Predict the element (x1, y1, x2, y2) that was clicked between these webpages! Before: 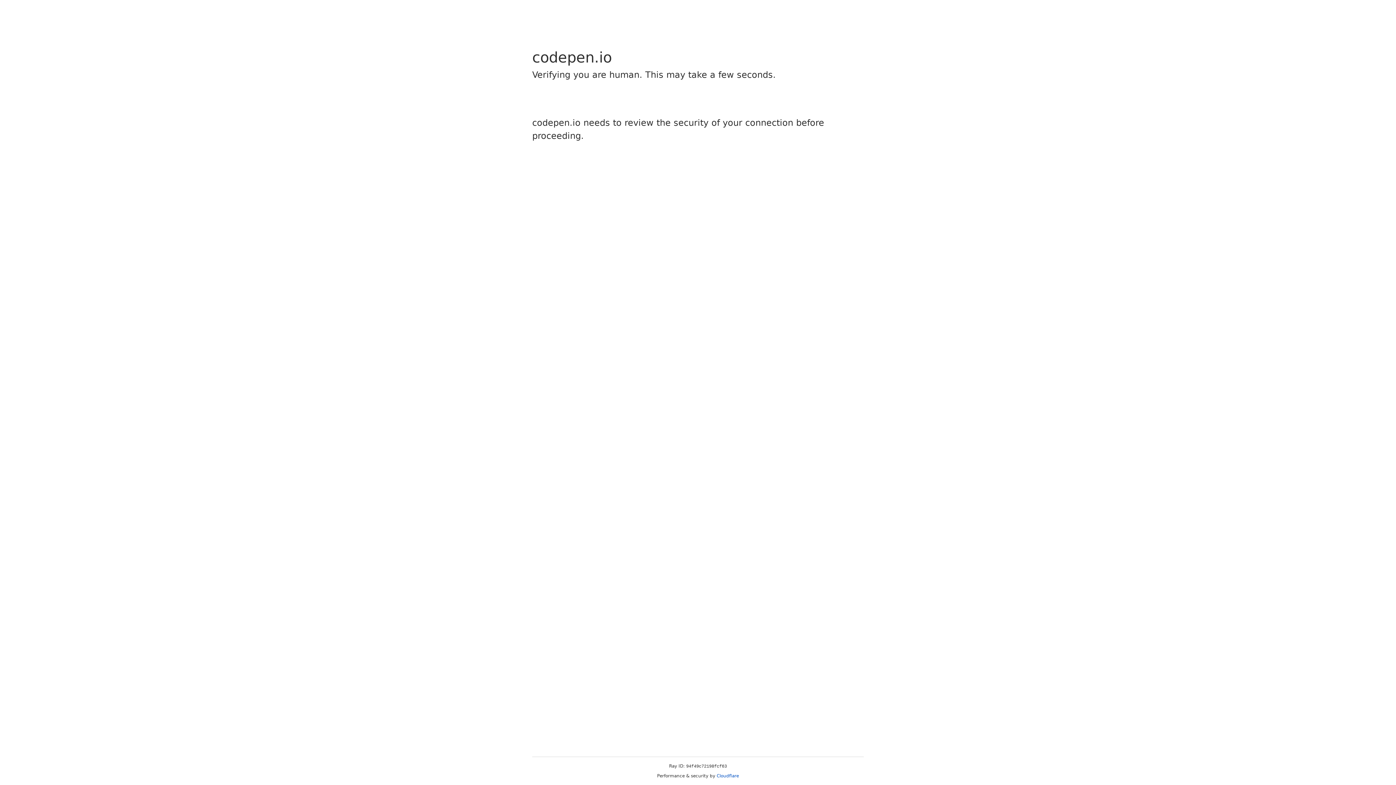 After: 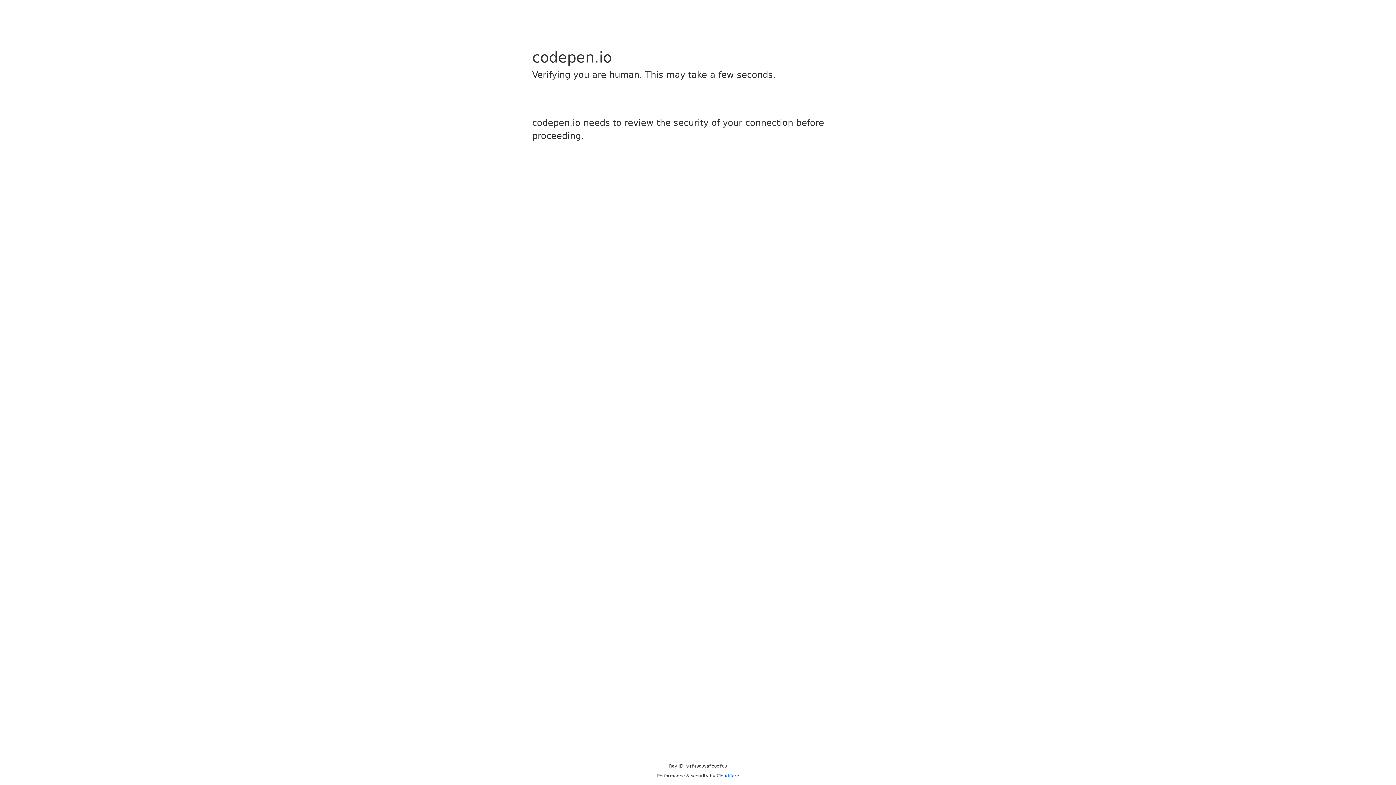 Action: bbox: (716, 773, 739, 778) label: Cloudflare